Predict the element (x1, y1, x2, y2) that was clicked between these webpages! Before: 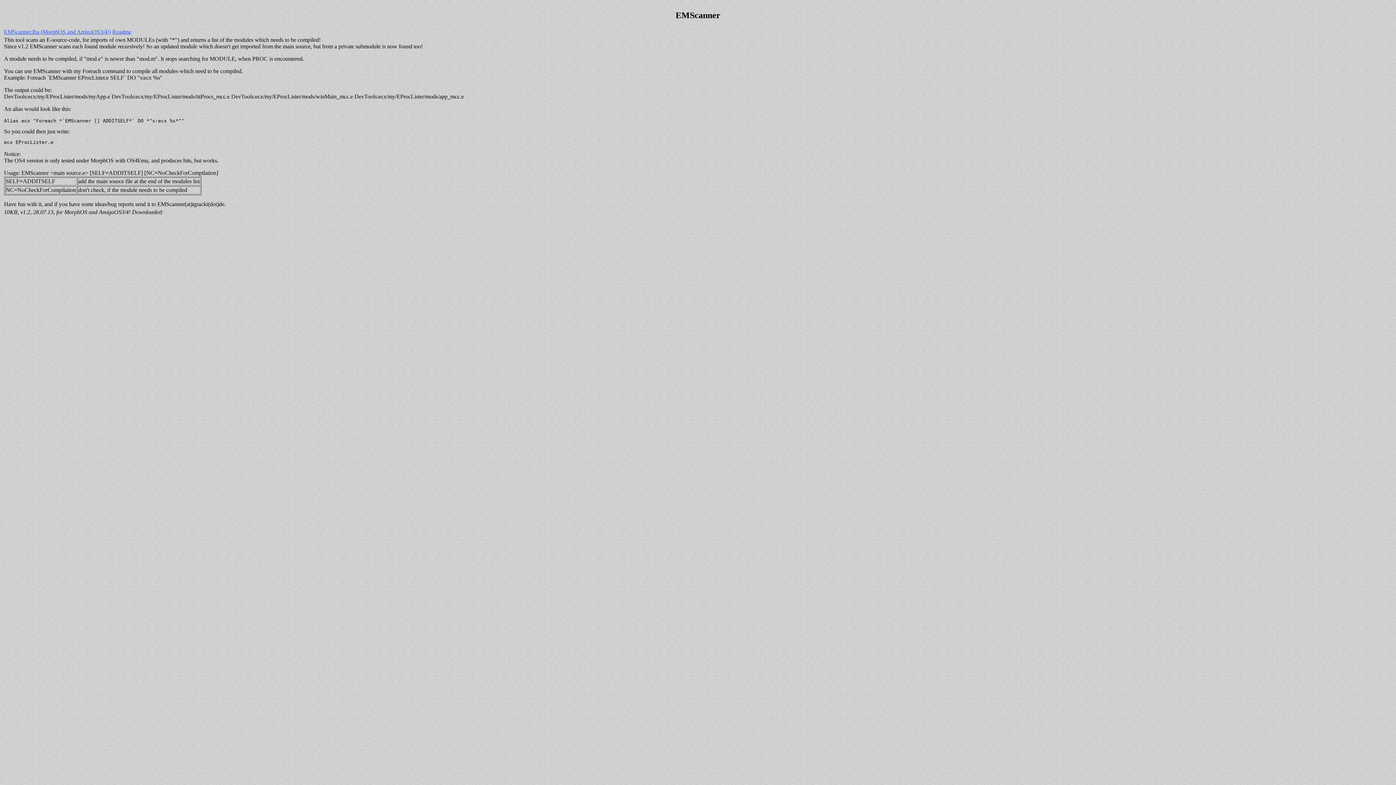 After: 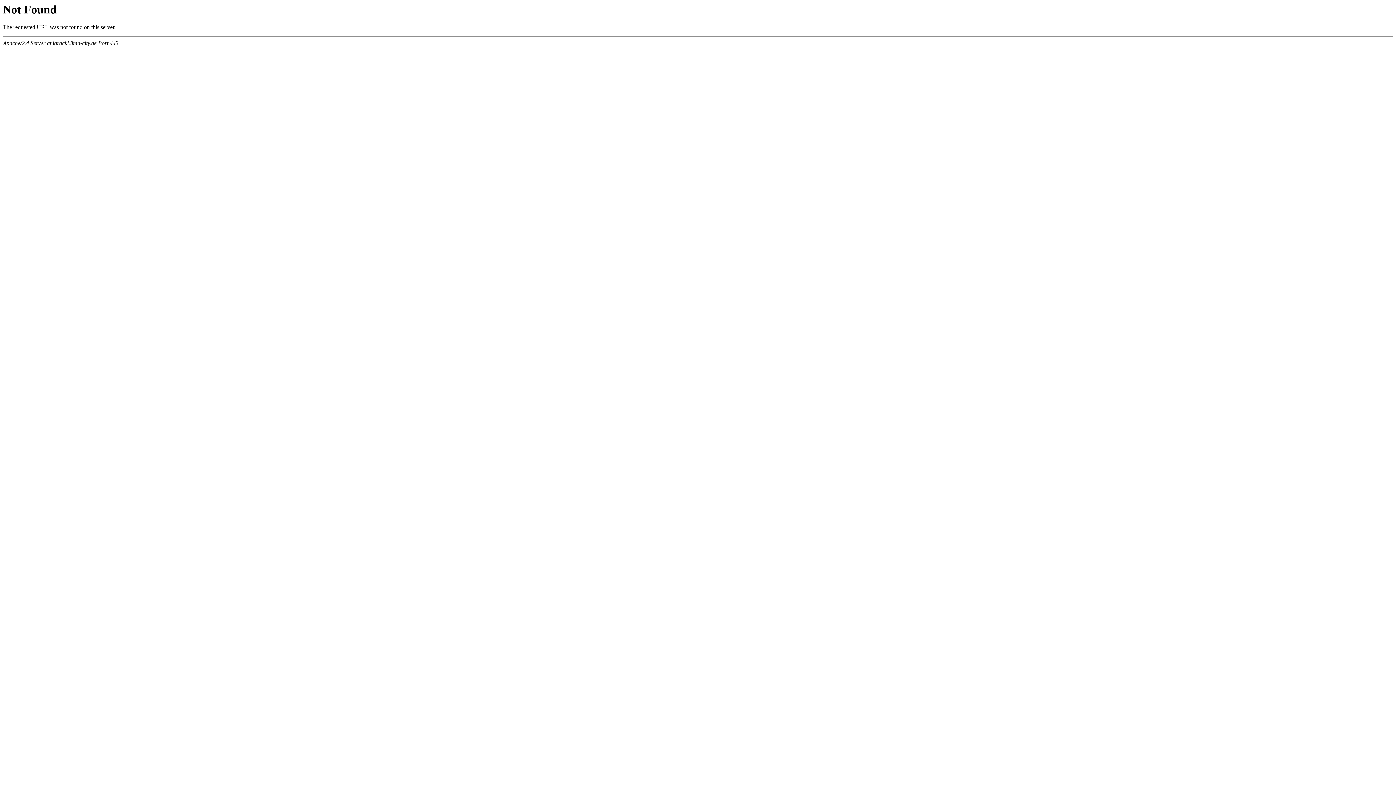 Action: label: EMScanner.lha (MorphOS and AmigaOS3/4!) bbox: (4, 28, 110, 34)